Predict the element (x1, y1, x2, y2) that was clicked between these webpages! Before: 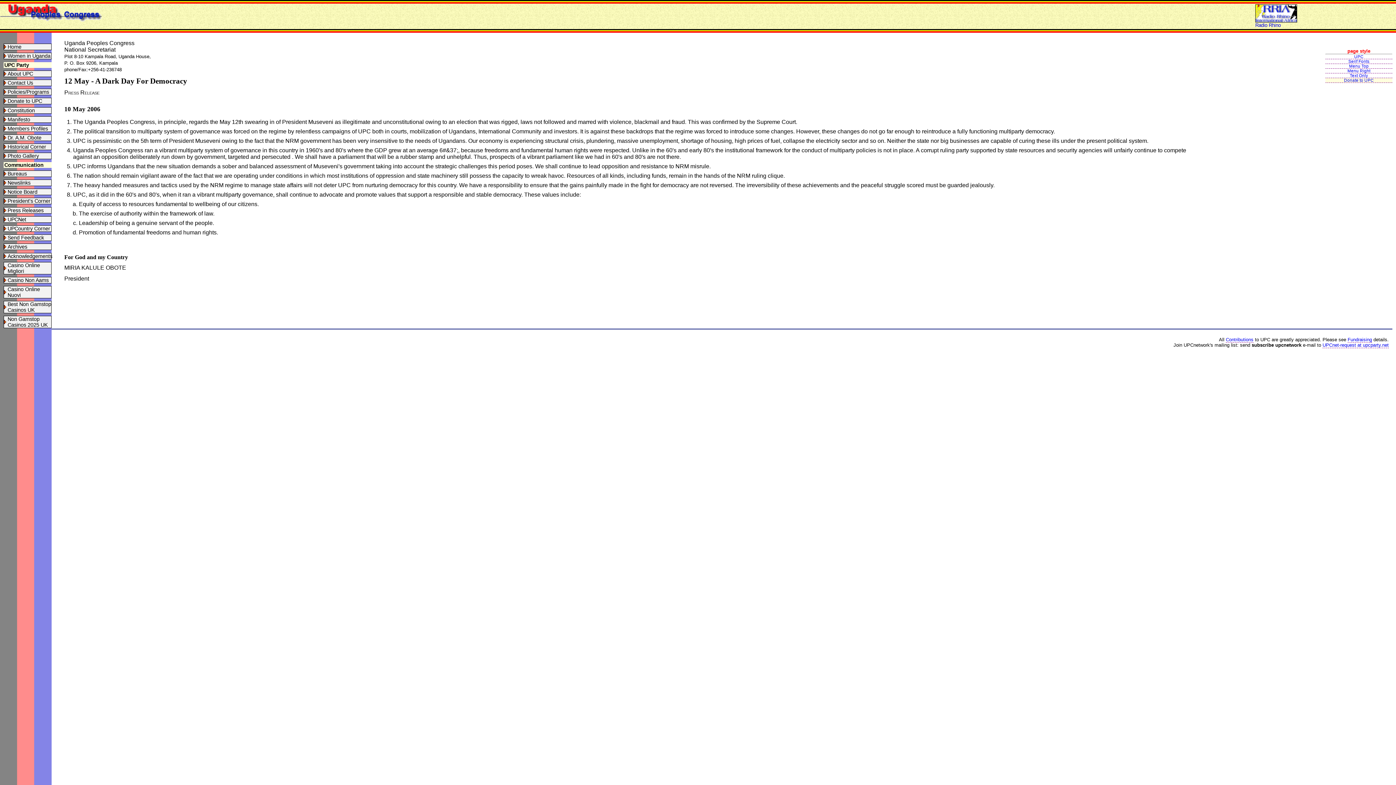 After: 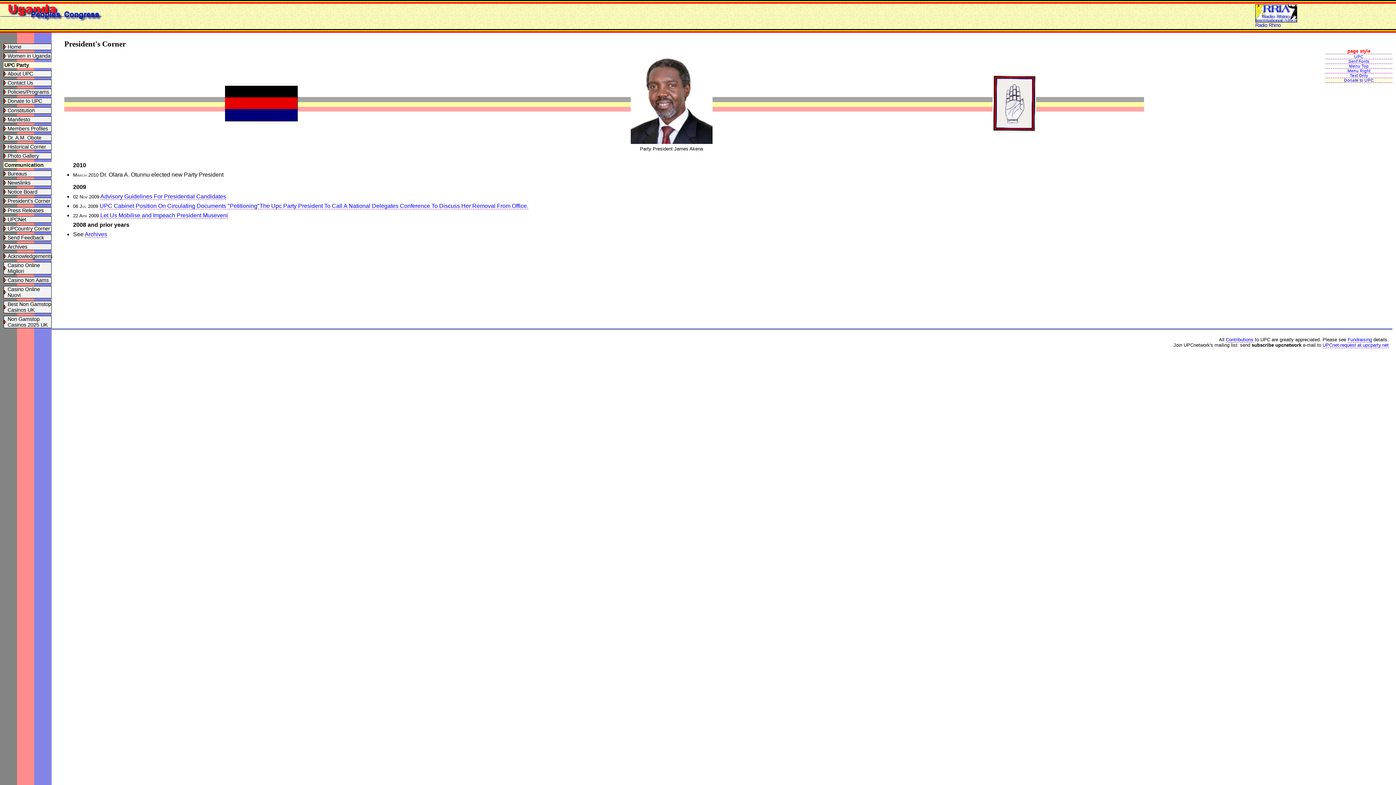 Action: label: President's Corner bbox: (7, 198, 50, 204)